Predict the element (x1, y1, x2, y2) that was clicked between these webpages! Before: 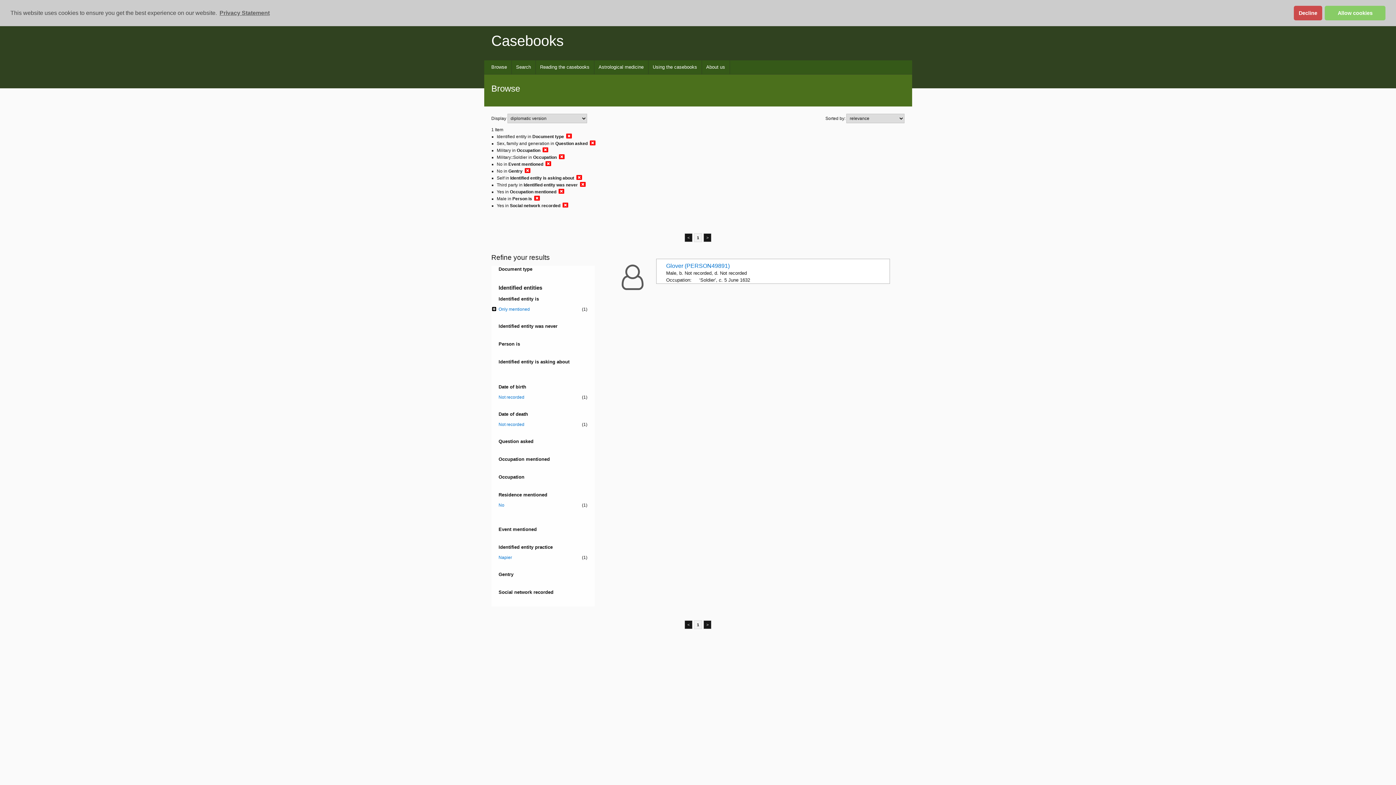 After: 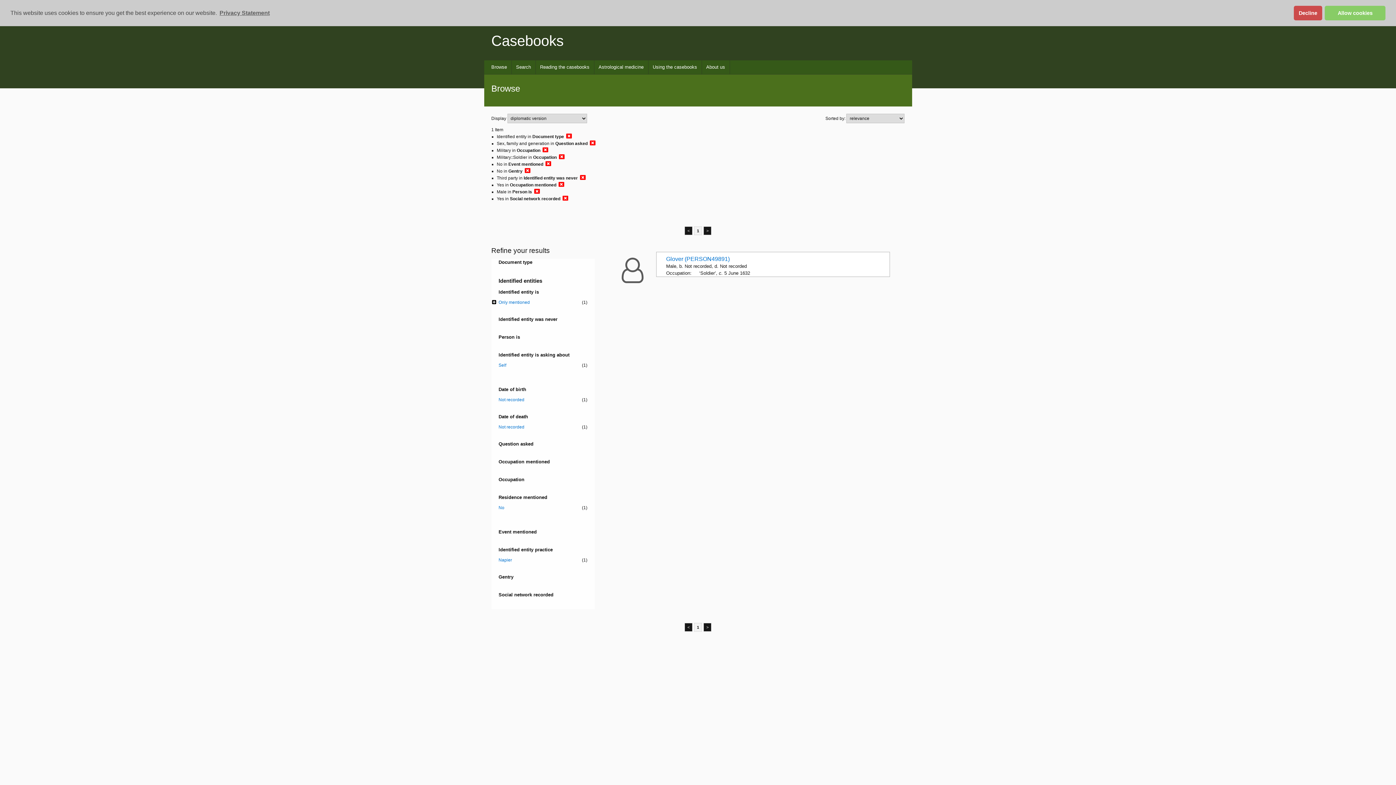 Action: bbox: (576, 174, 582, 180)